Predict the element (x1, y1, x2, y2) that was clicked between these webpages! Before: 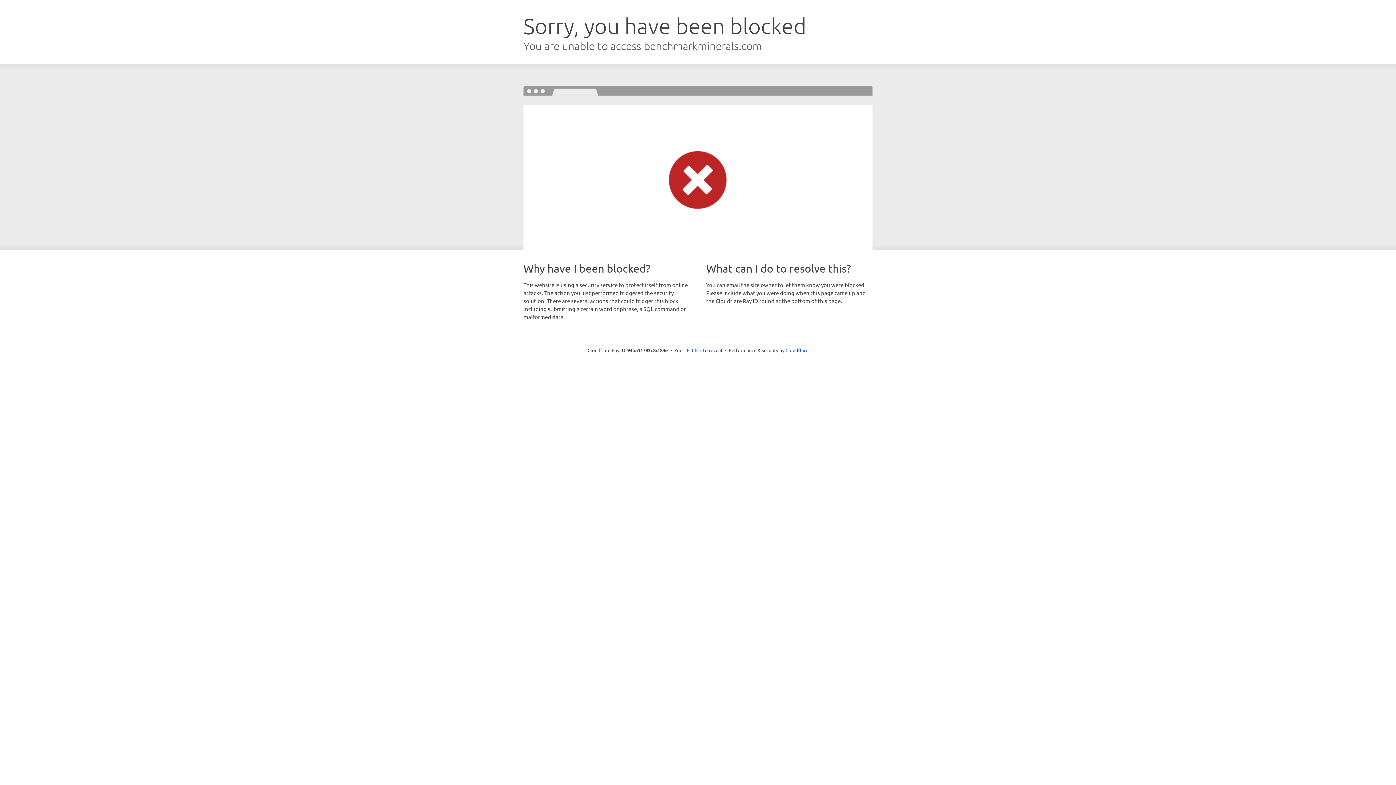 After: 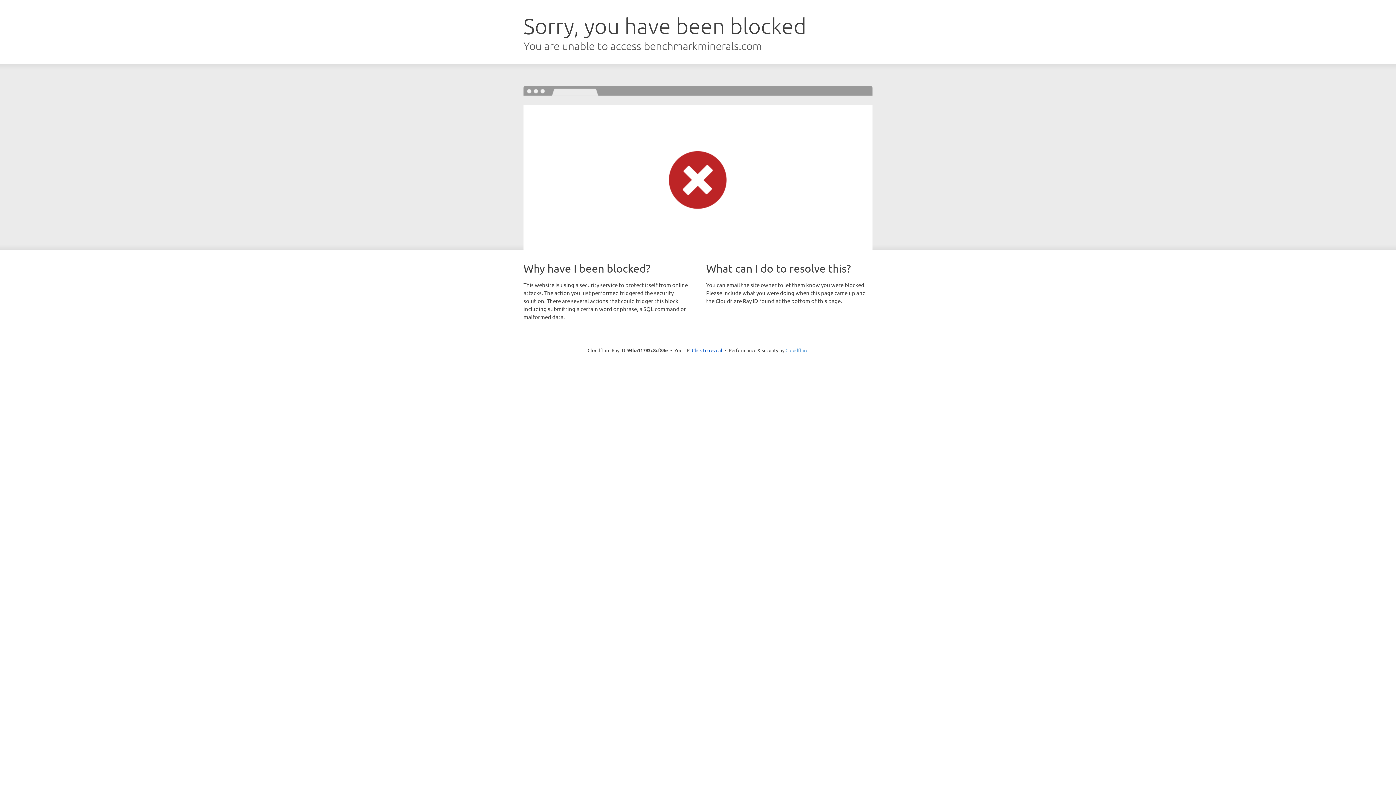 Action: bbox: (785, 347, 808, 353) label: Cloudflare